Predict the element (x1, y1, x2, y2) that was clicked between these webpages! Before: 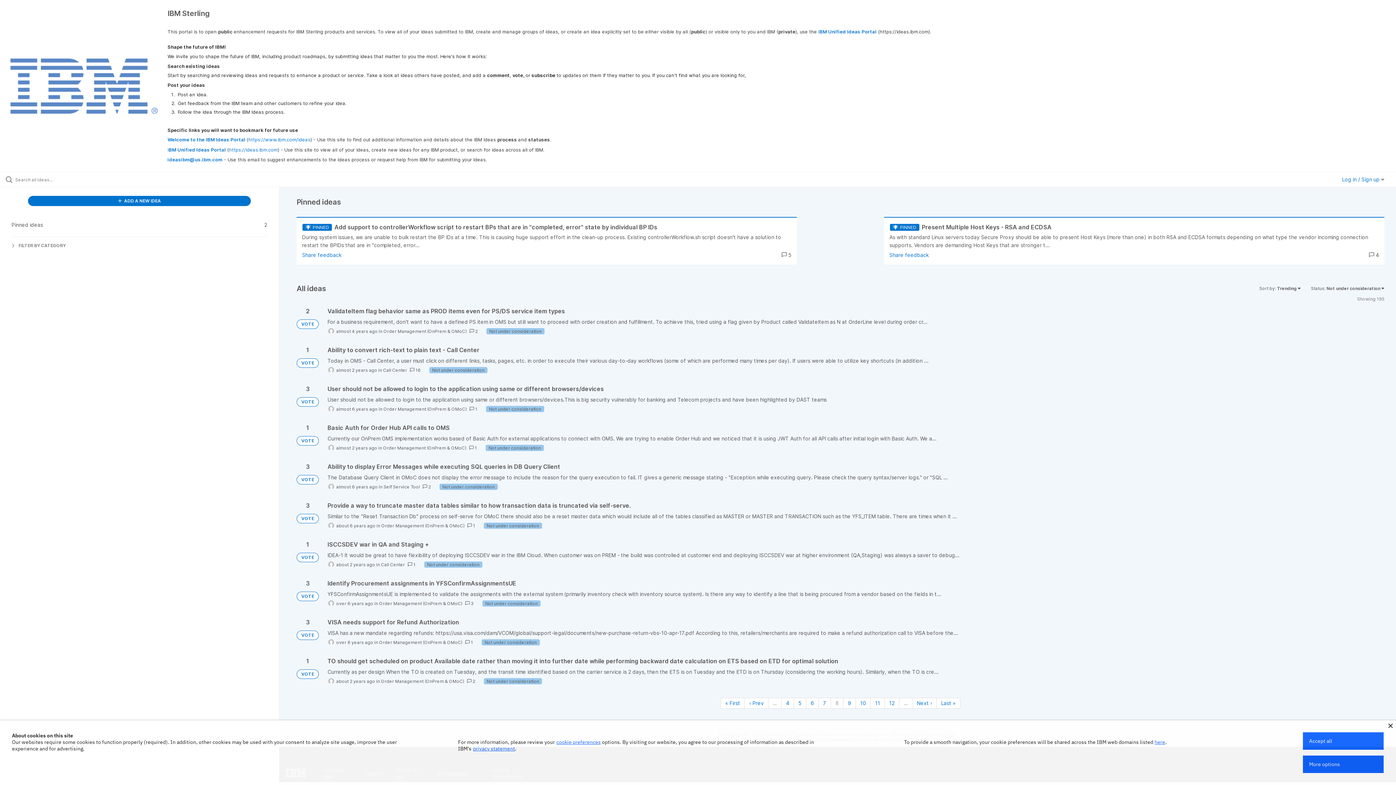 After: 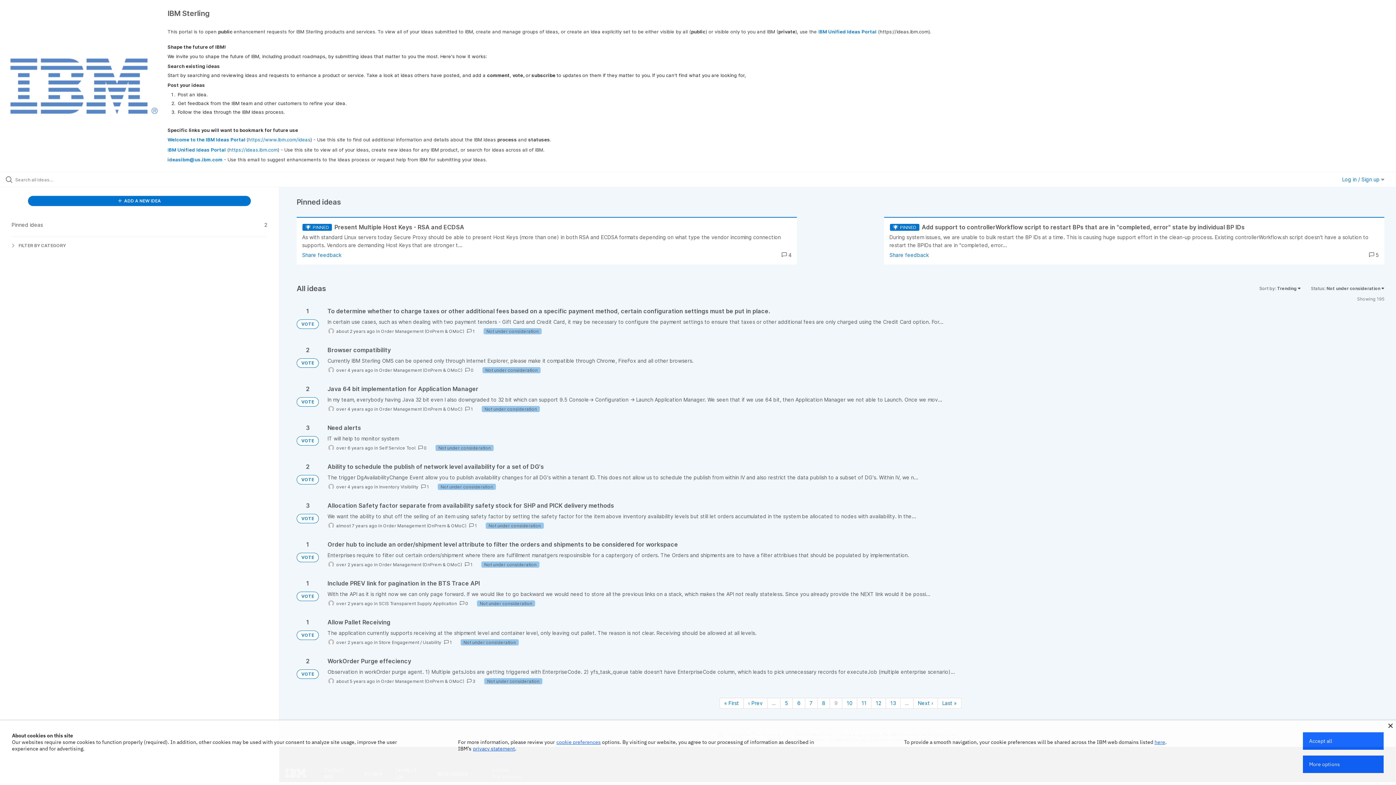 Action: bbox: (843, 698, 856, 709) label: Page 9